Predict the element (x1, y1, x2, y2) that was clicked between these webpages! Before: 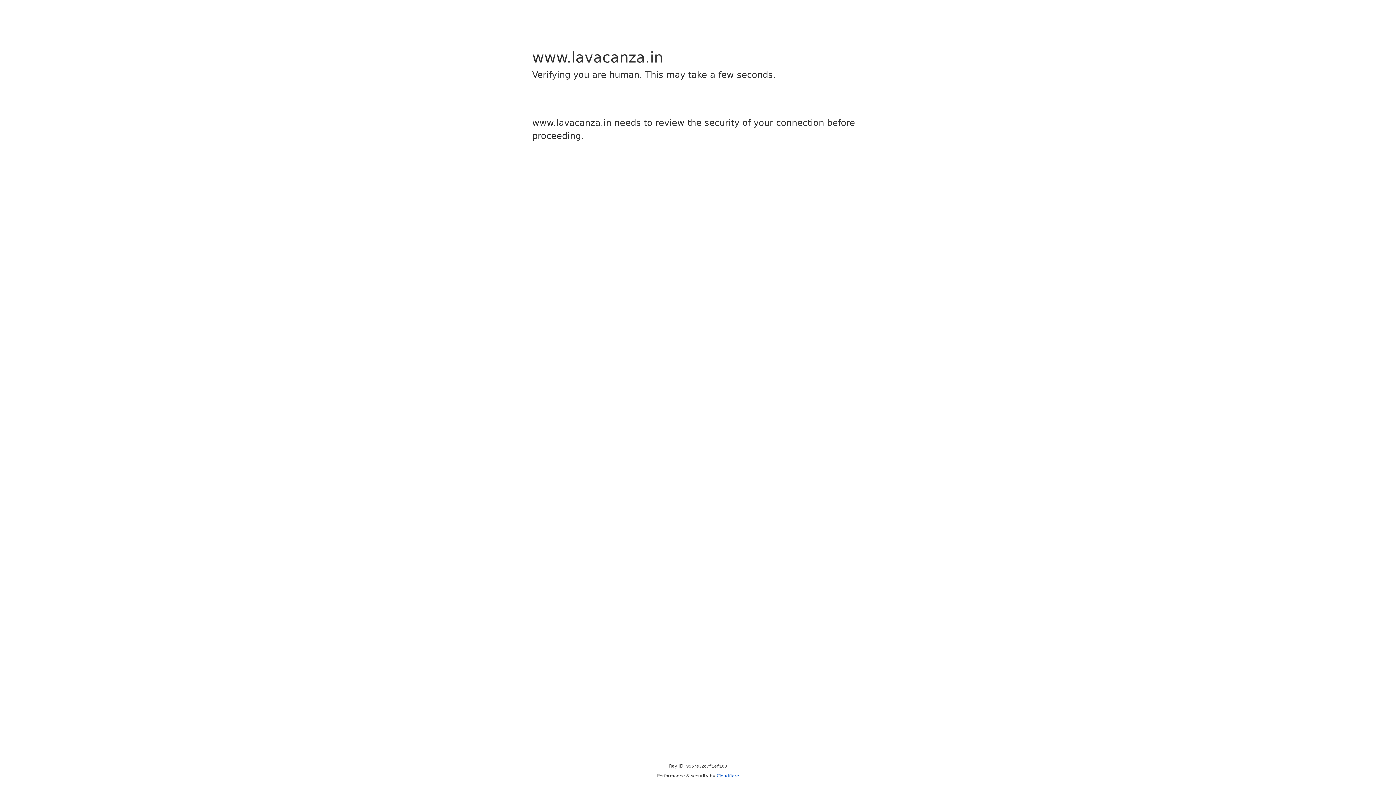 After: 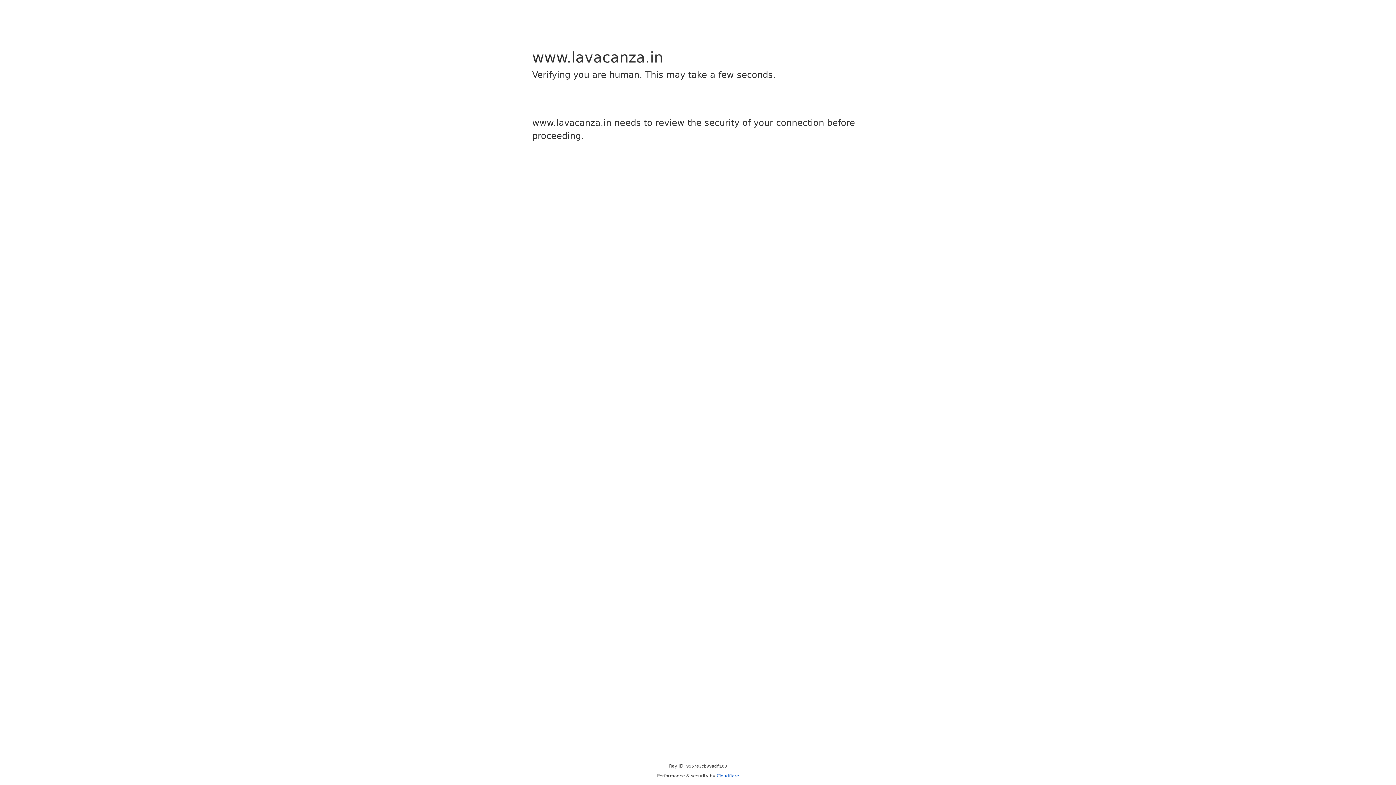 Action: label: Cloudflare bbox: (716, 773, 739, 778)